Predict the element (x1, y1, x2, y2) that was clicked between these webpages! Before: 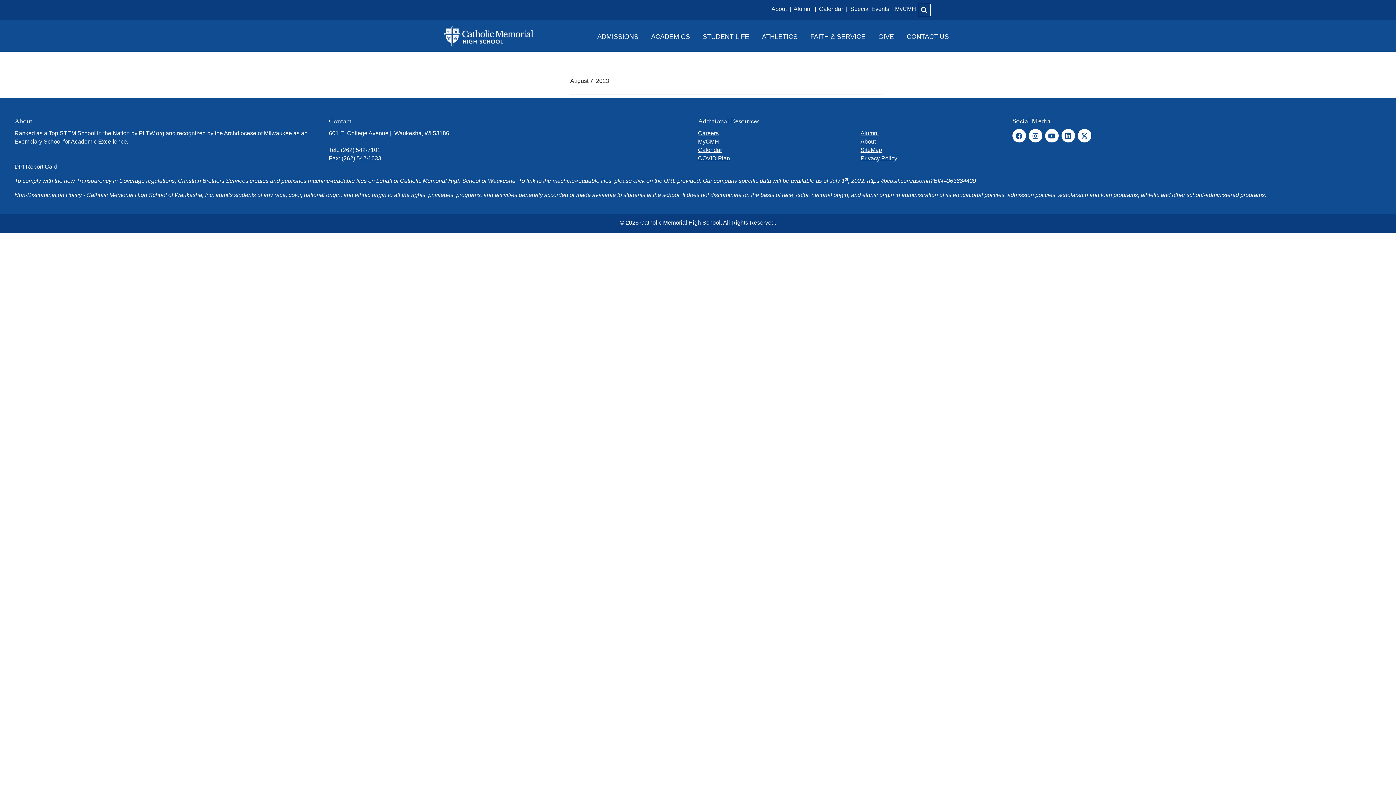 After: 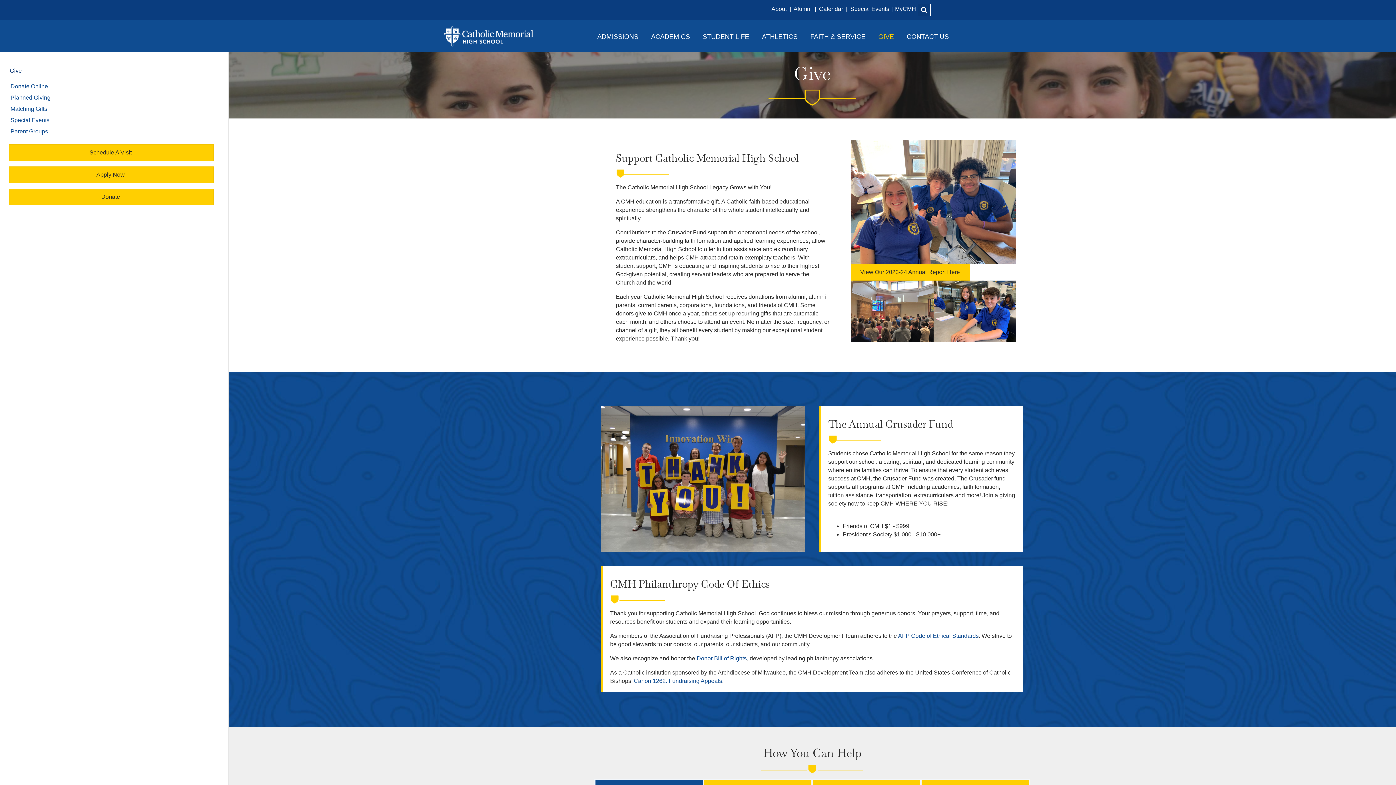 Action: label: GIVE bbox: (874, 28, 897, 45)